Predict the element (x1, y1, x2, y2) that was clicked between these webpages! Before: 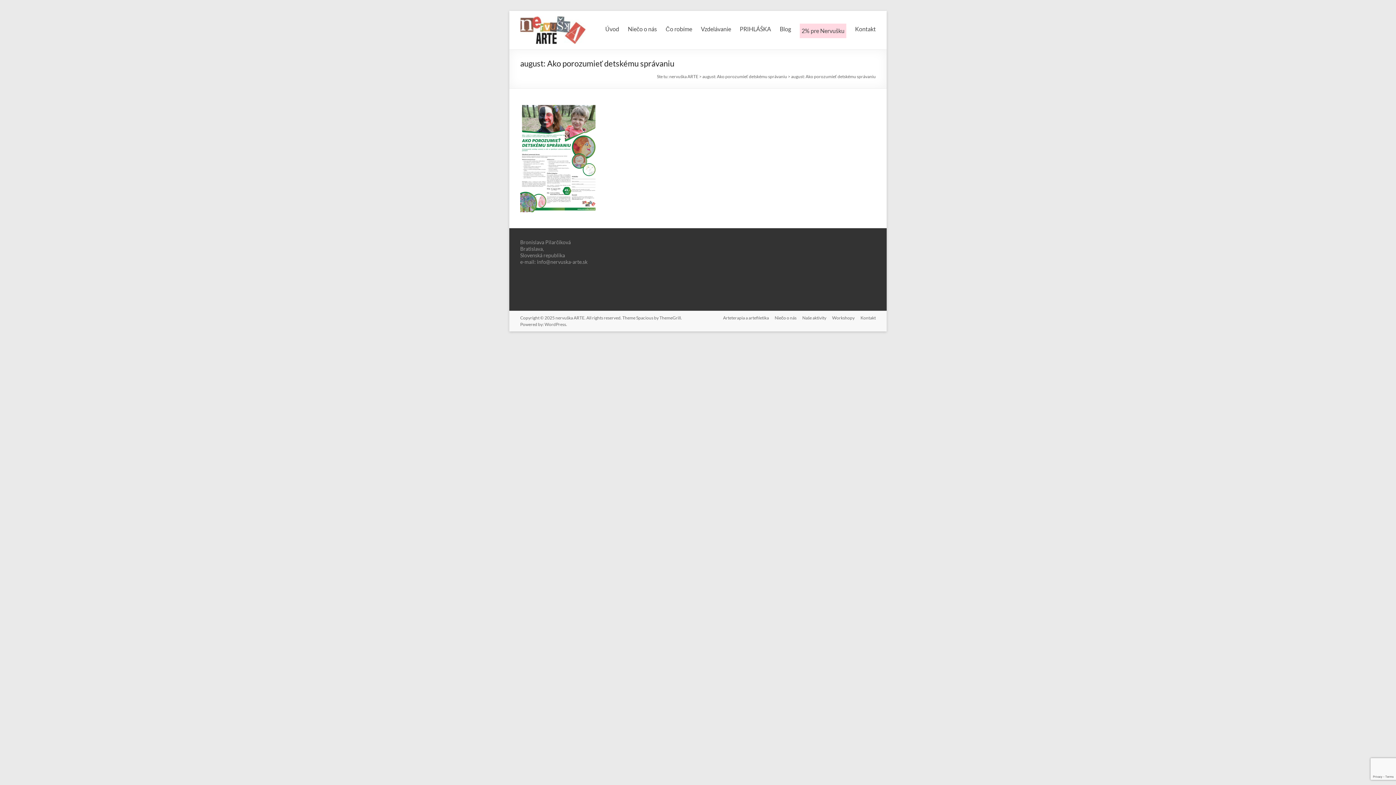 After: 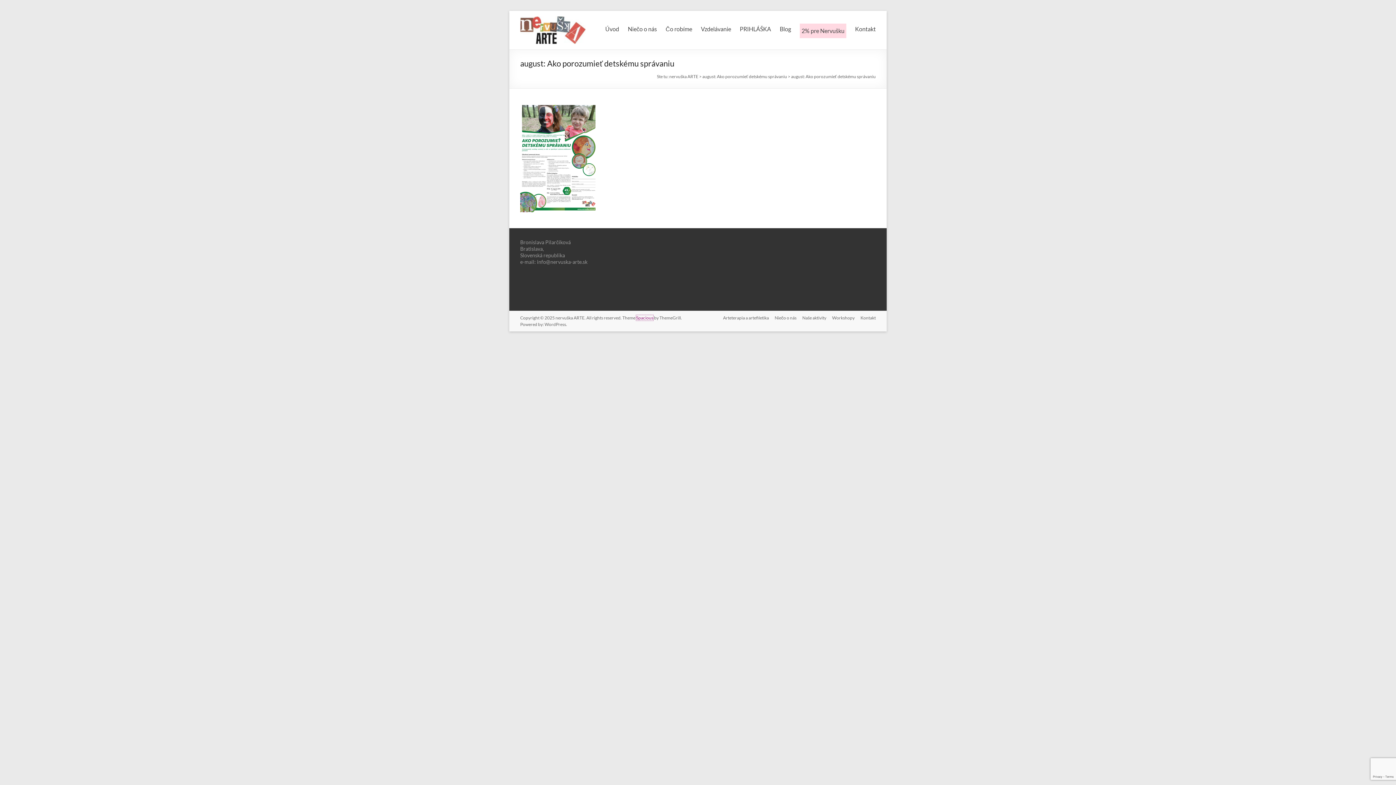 Action: bbox: (636, 315, 653, 320) label: Spacious